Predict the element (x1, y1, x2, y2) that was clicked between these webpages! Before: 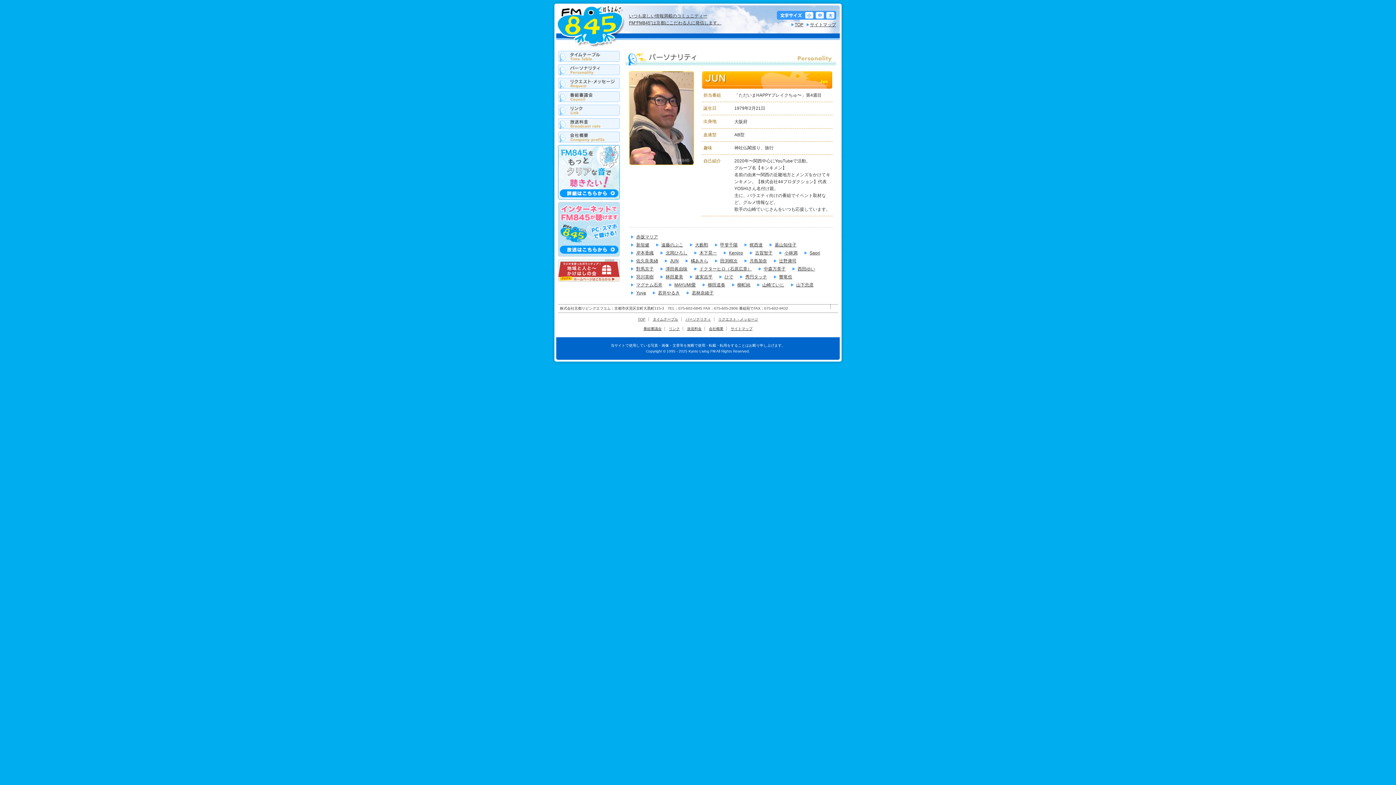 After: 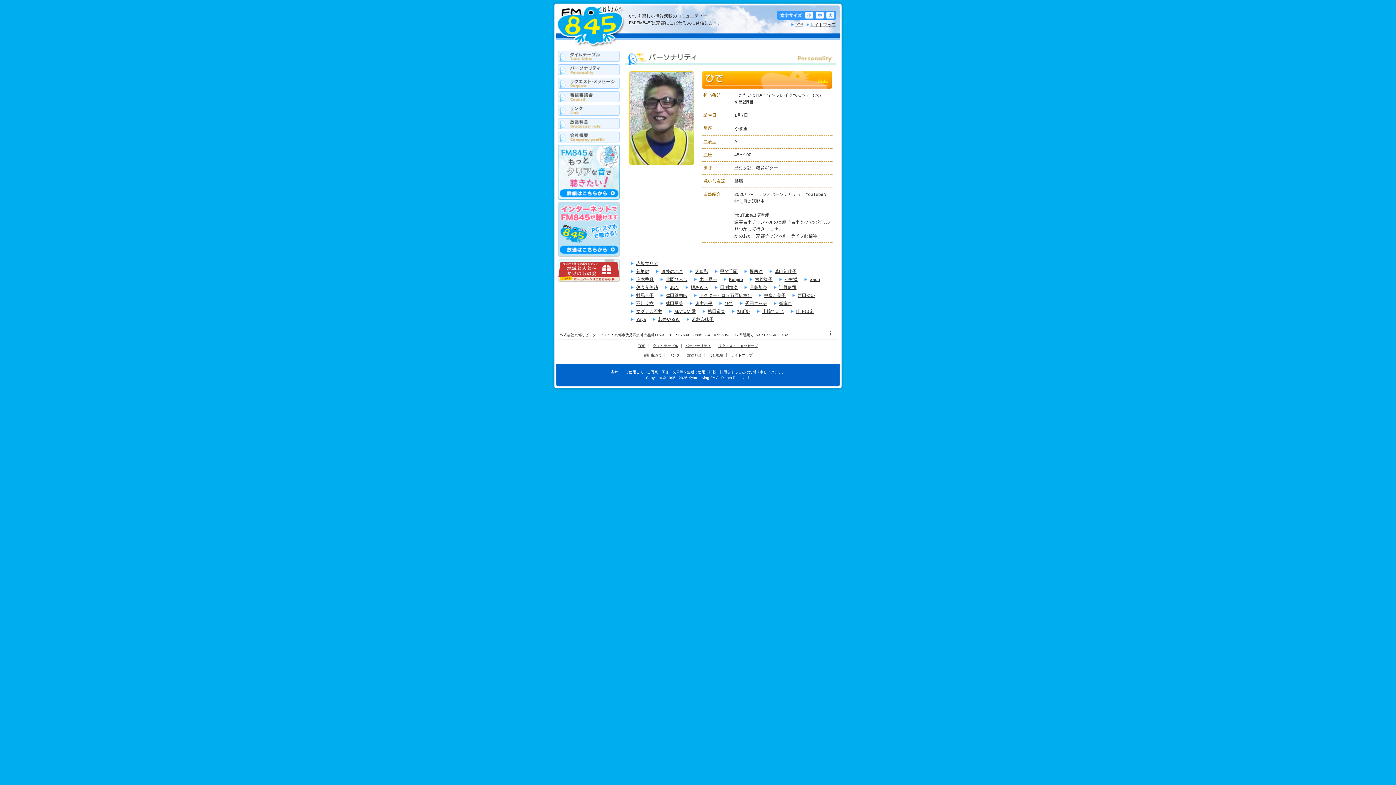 Action: label: ひで bbox: (719, 273, 734, 281)